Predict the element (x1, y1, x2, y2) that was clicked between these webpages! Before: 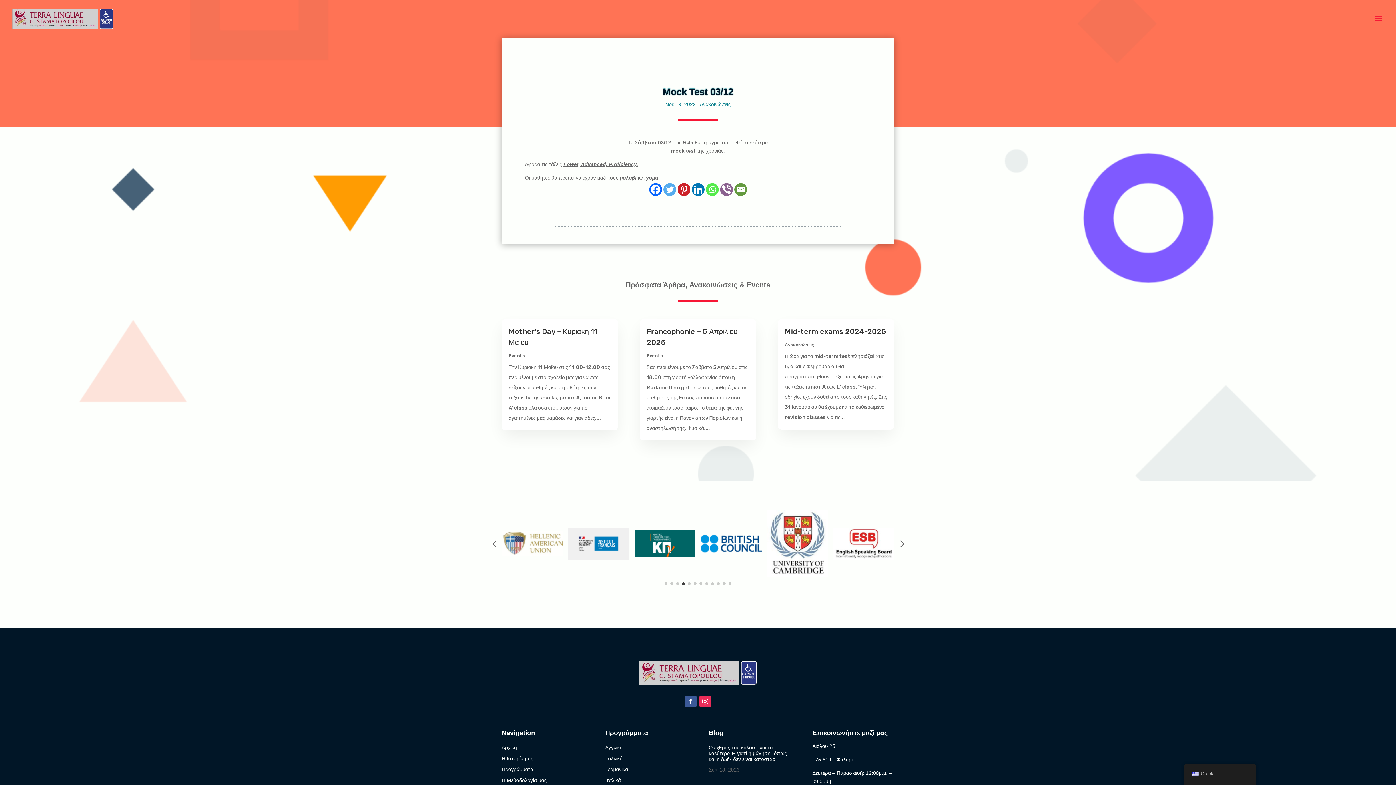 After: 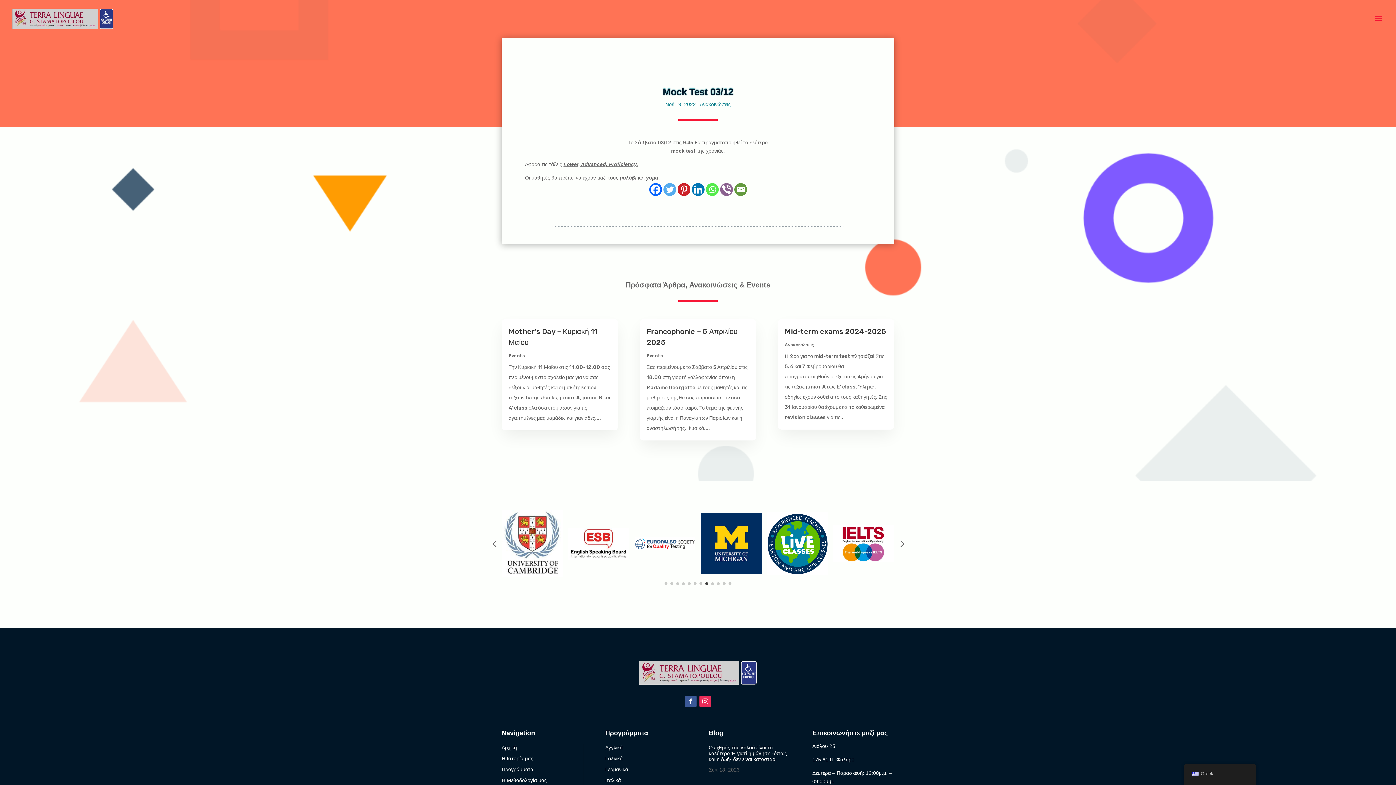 Action: bbox: (699, 693, 711, 704)